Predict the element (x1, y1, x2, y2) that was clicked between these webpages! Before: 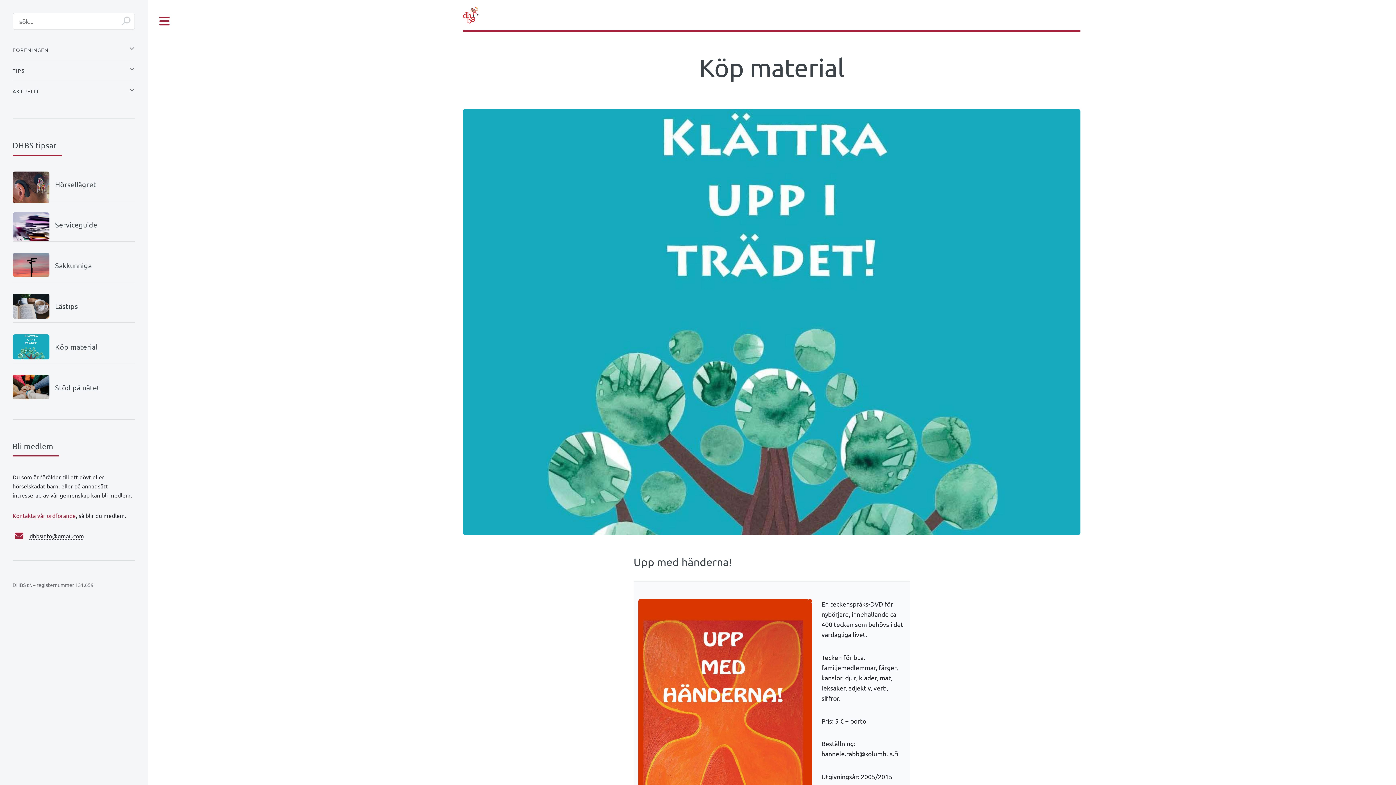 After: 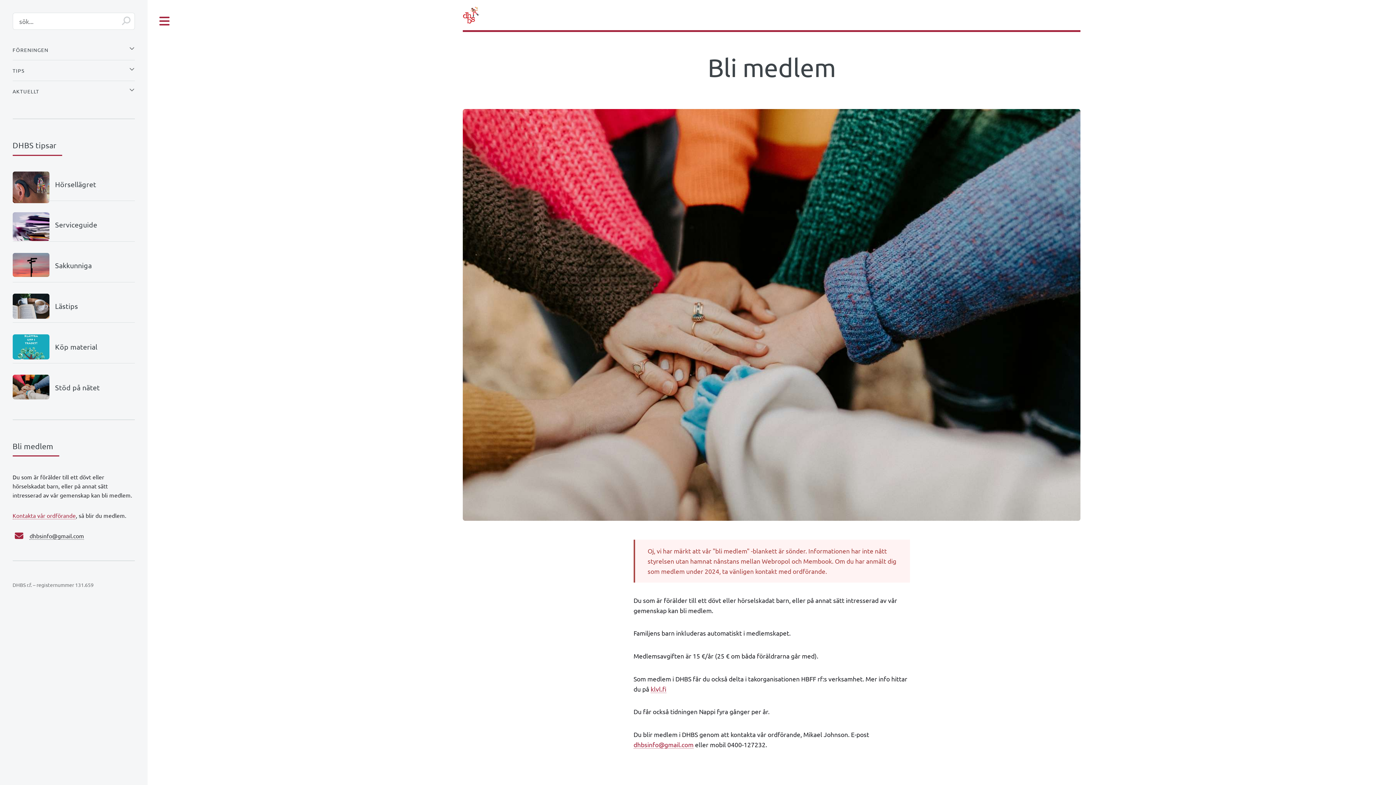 Action: label: Kontakta vår ordförande bbox: (12, 512, 75, 519)